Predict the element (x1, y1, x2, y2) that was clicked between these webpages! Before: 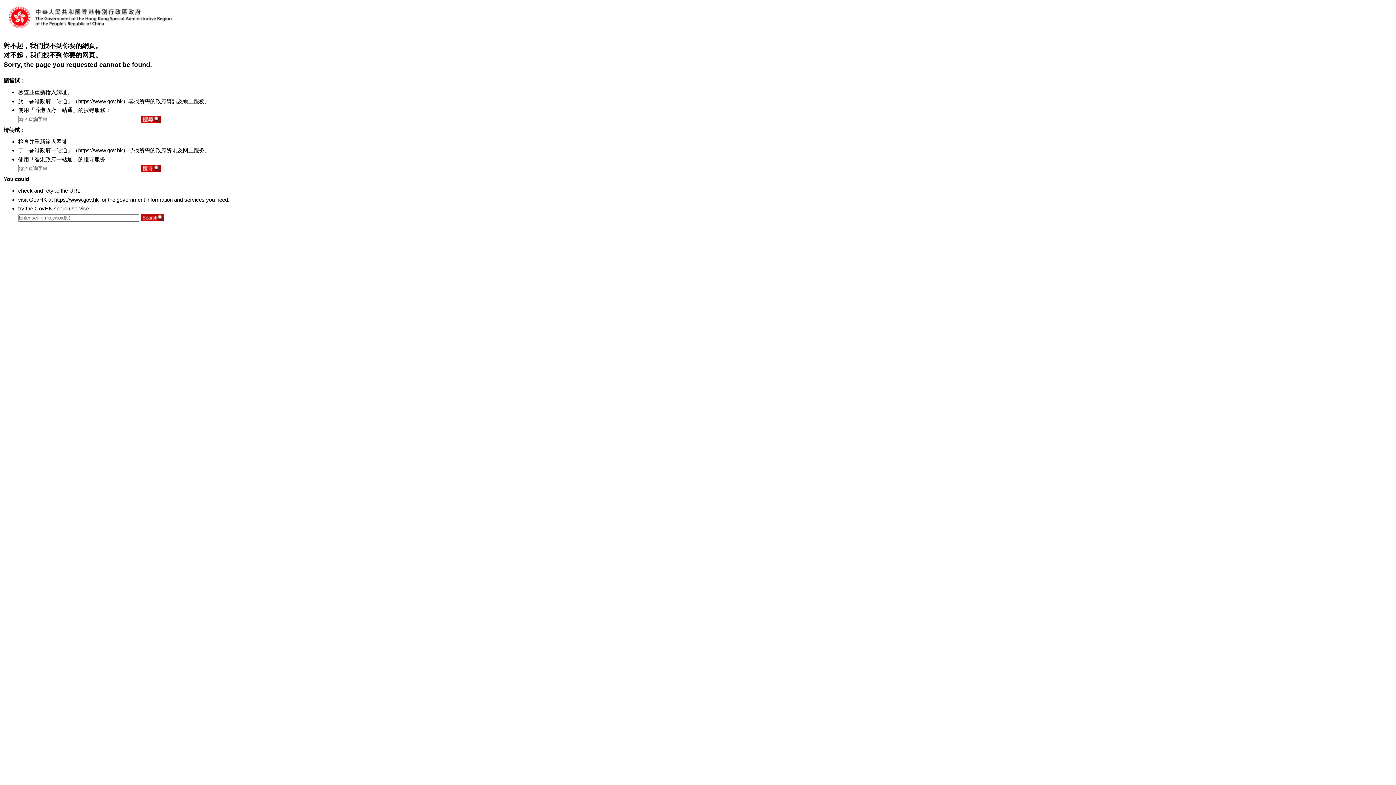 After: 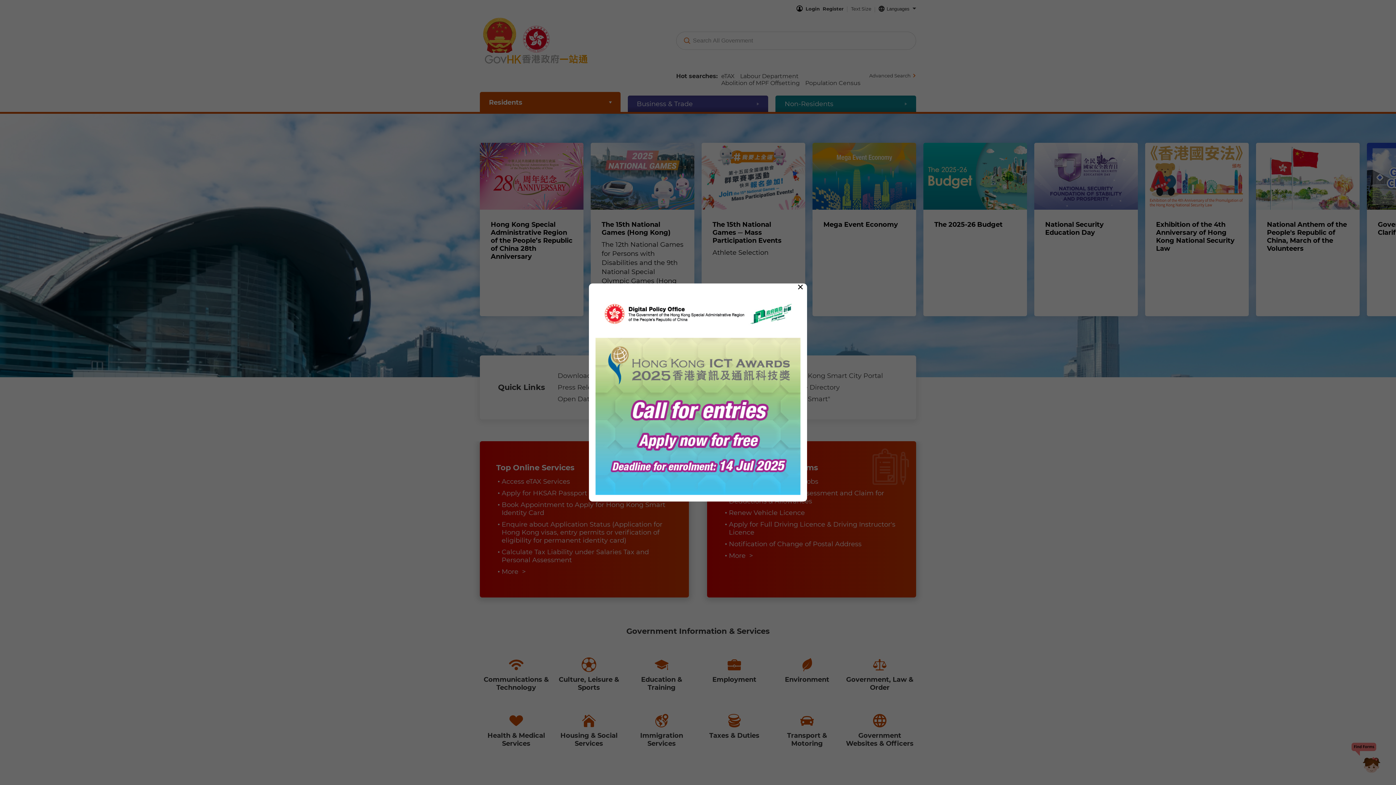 Action: bbox: (54, 196, 98, 202) label: https://www.gov.hk